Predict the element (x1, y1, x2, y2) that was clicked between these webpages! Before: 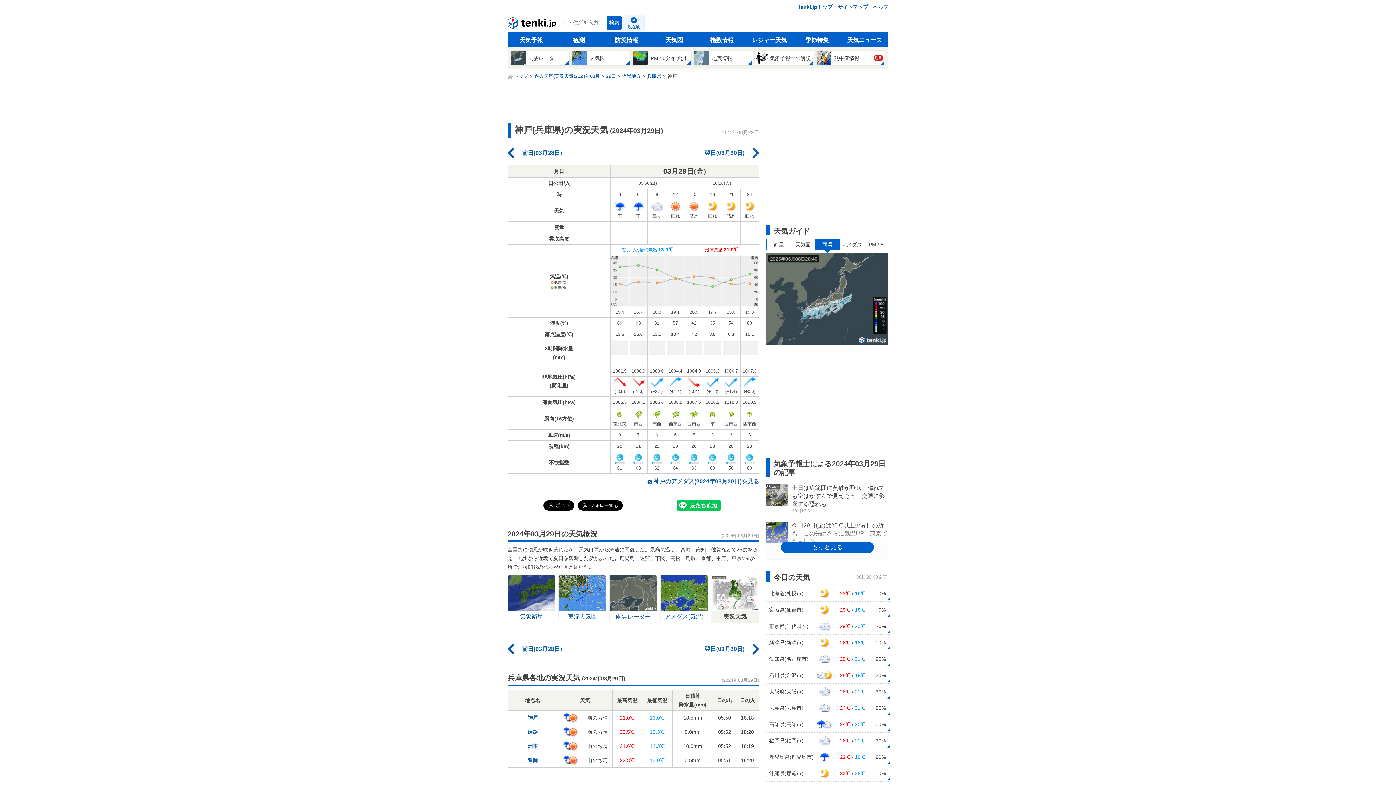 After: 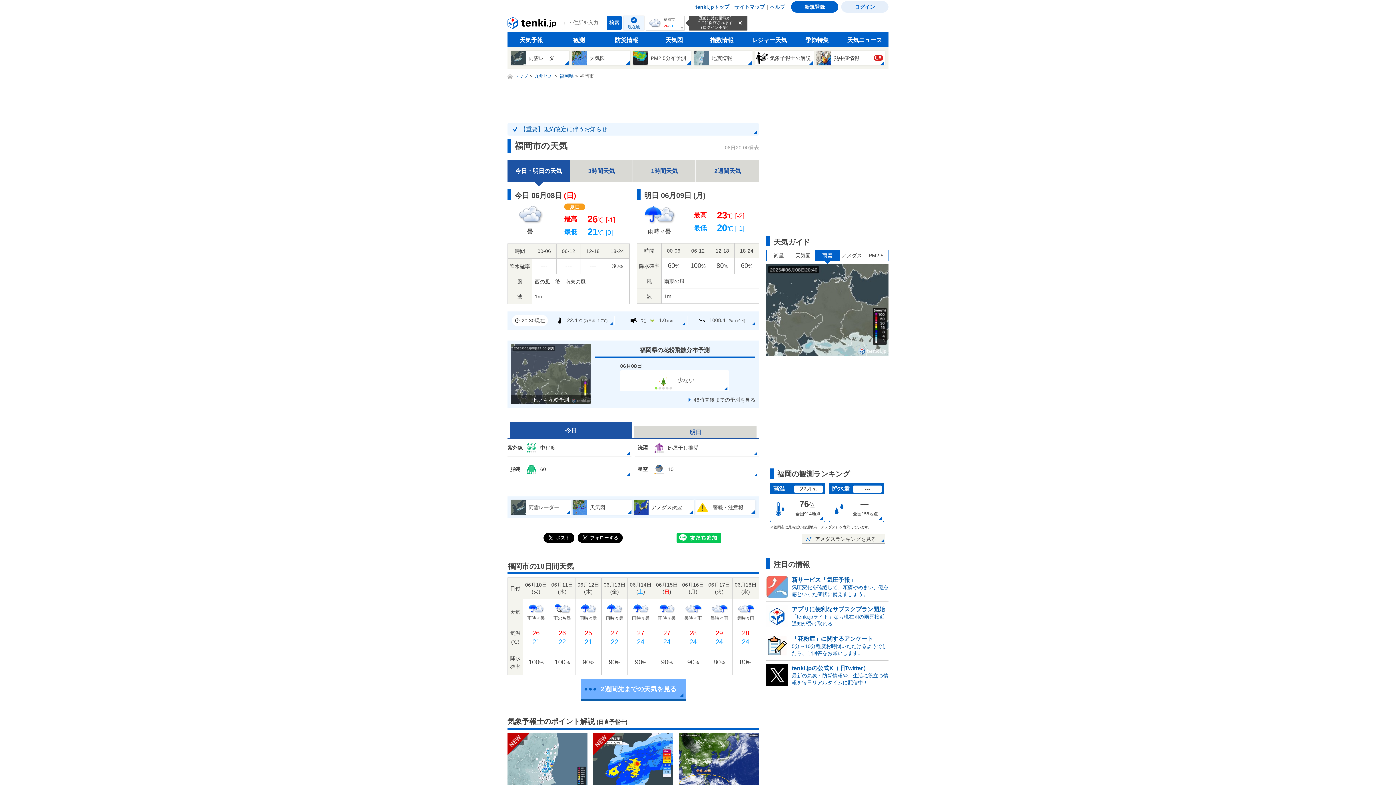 Action: bbox: (766, 733, 890, 749) label: 福岡県(福岡市)

 

 

26℃ / 21℃

 

30%